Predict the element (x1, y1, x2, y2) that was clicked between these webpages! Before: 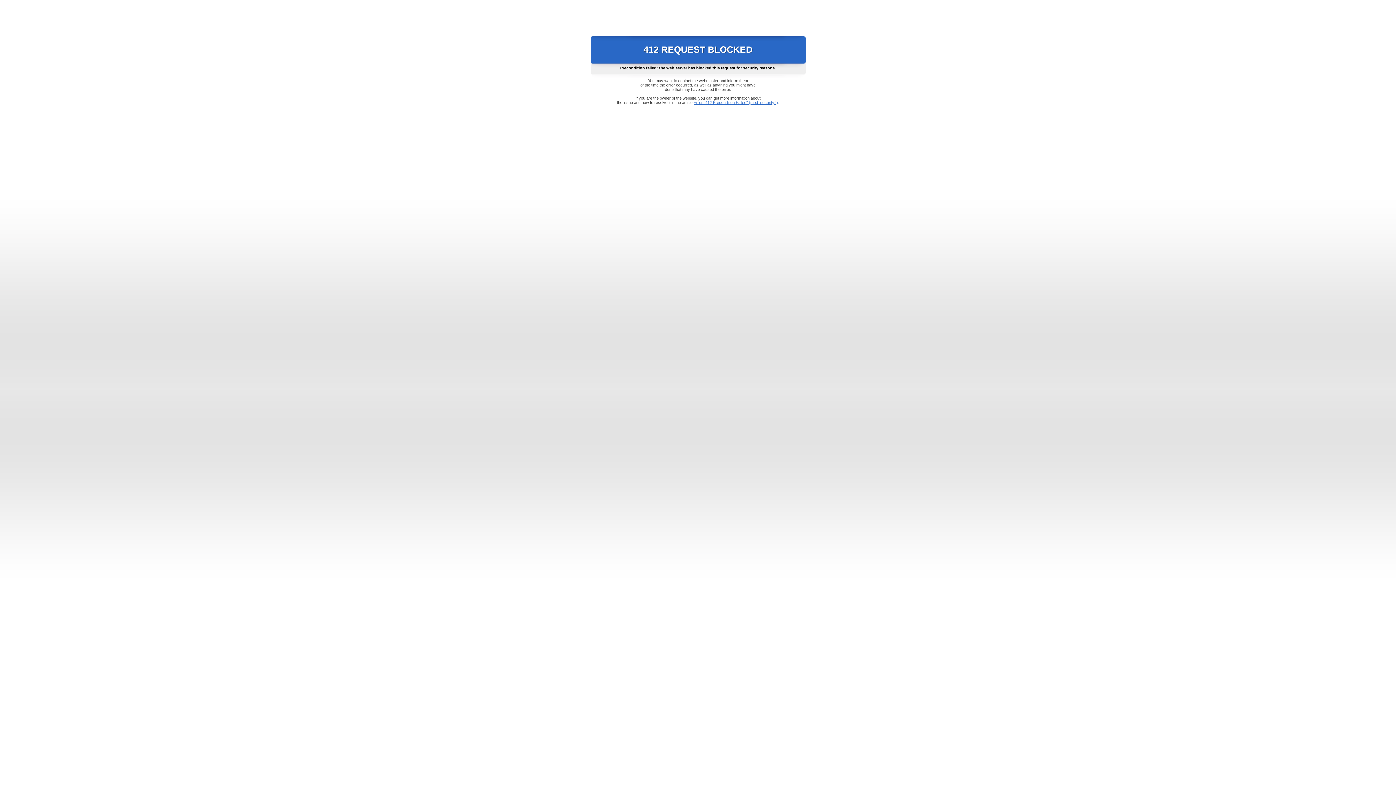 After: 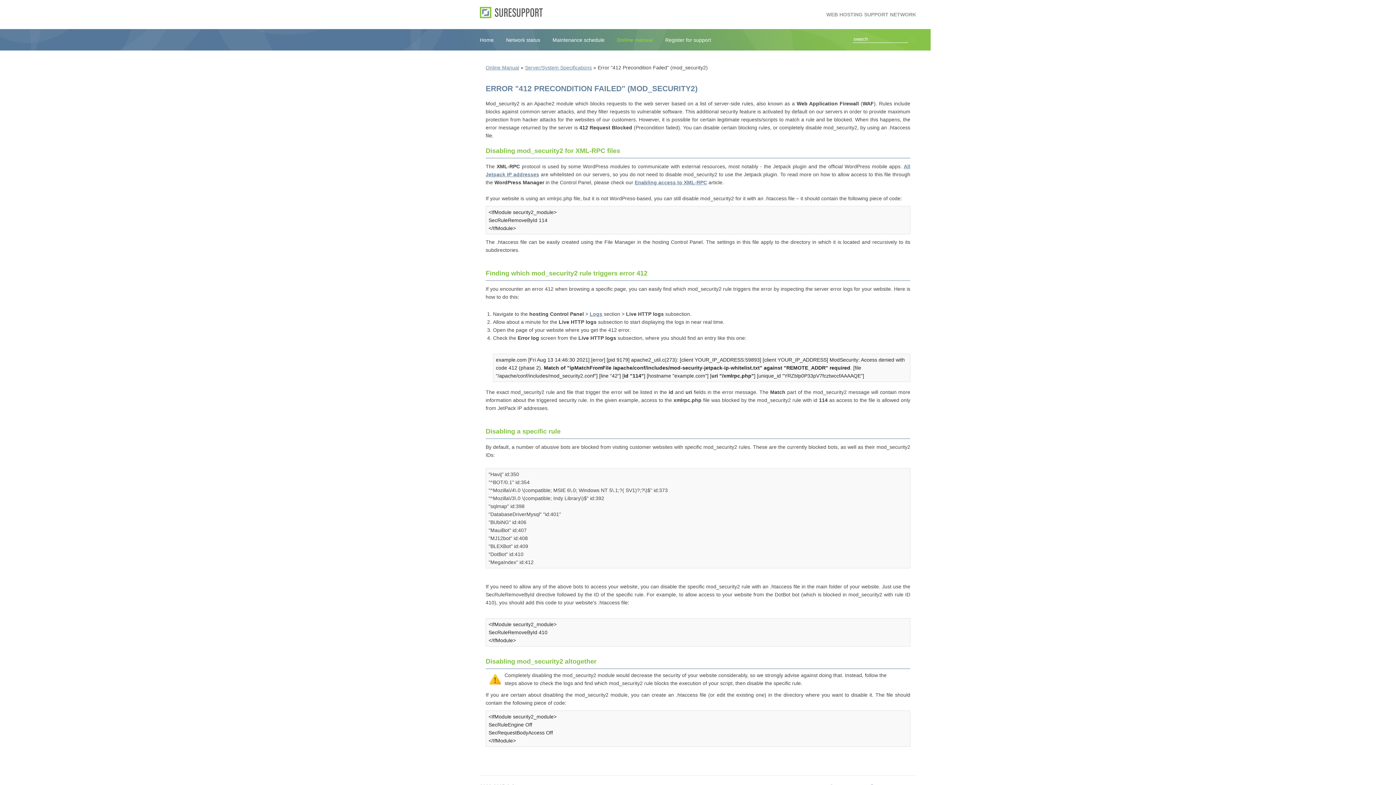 Action: bbox: (693, 100, 778, 104) label: Error "412 Precondition Failed" (mod_security2)